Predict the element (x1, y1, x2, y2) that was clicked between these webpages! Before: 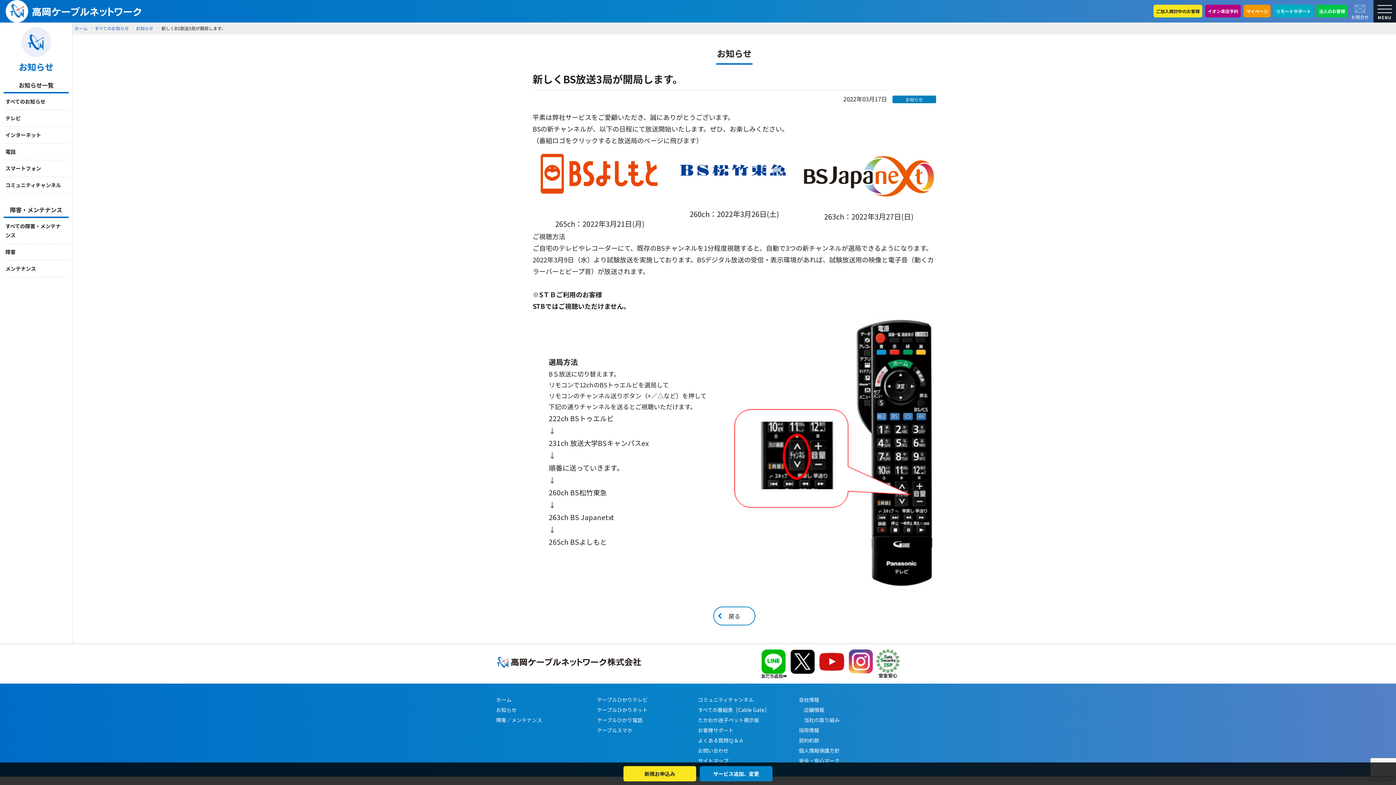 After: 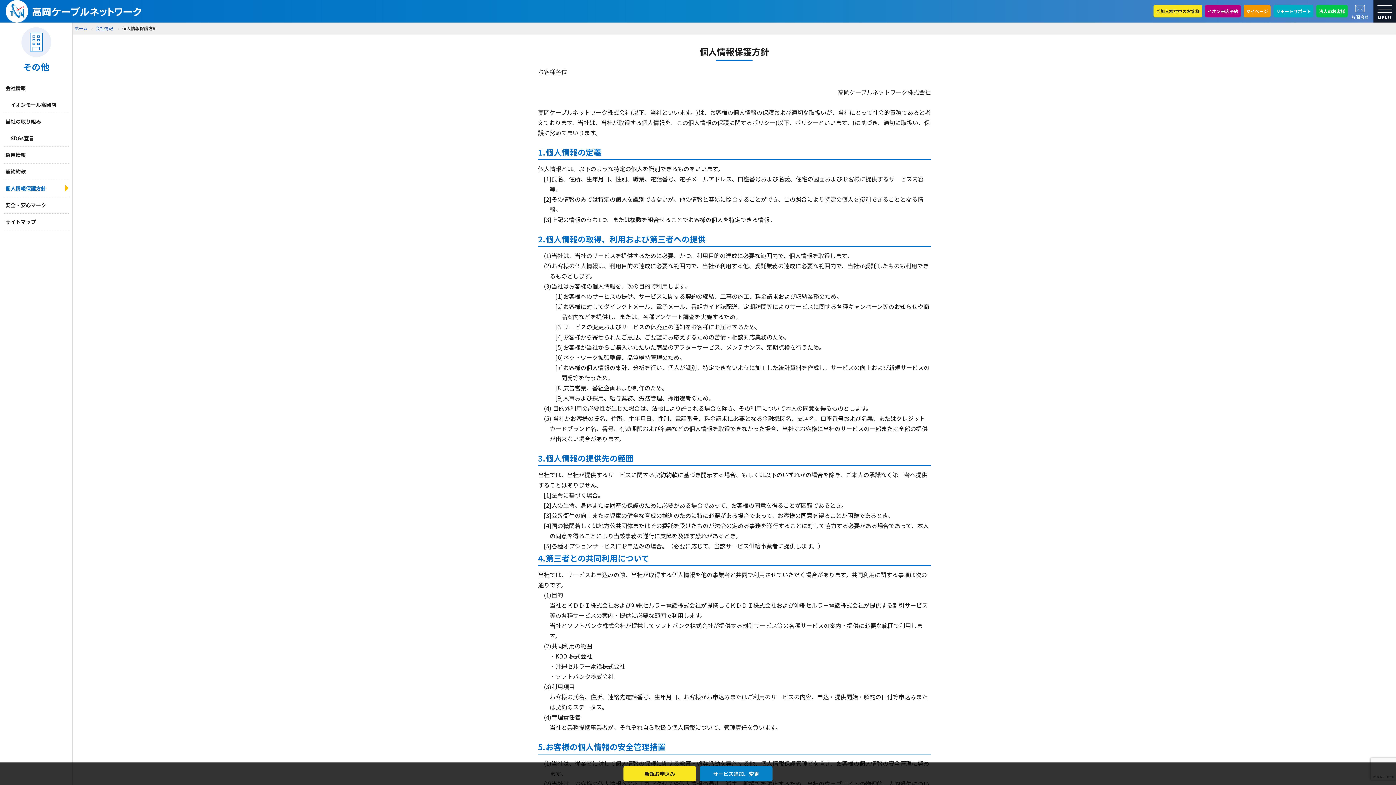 Action: label: 個人情報保護方針 bbox: (799, 747, 839, 754)